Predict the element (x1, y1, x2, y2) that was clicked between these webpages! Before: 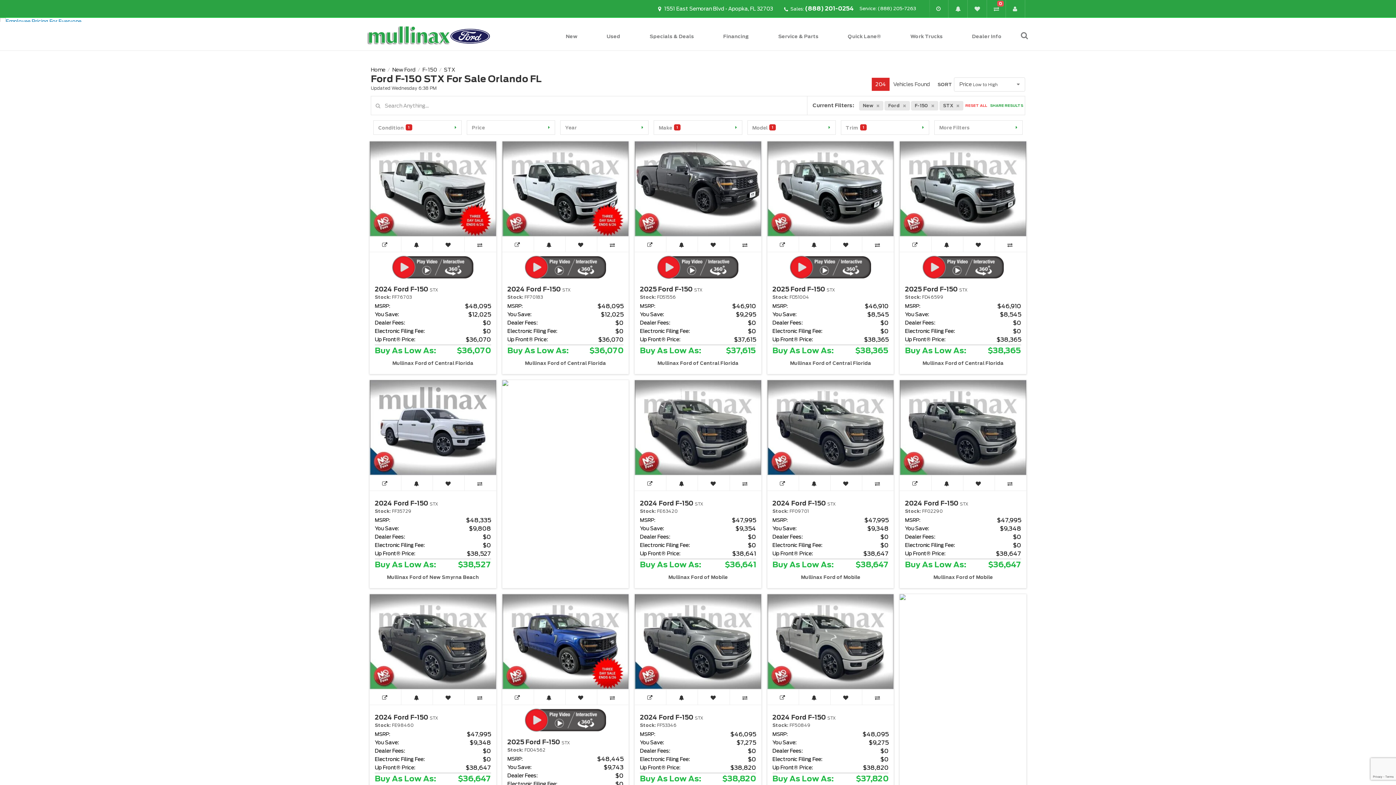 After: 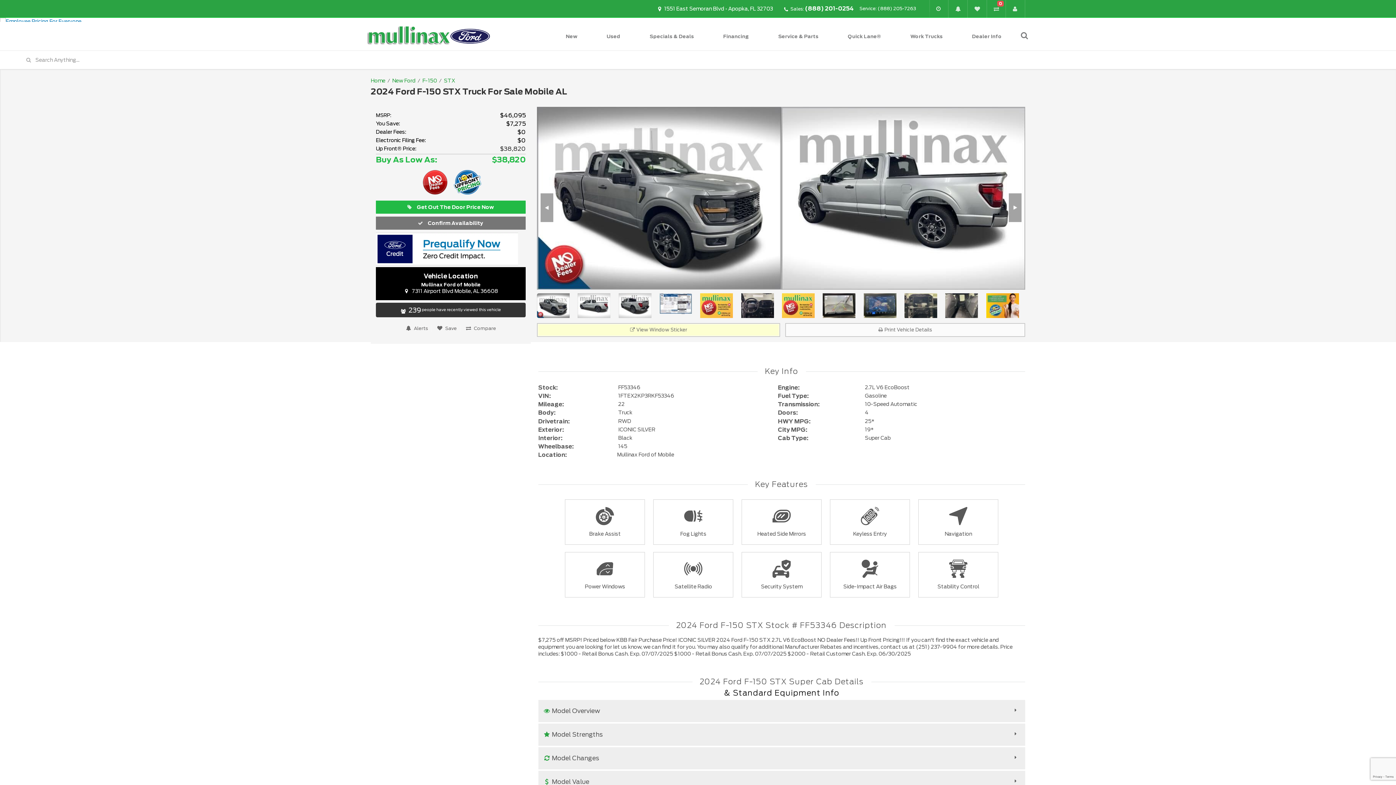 Action: bbox: (640, 714, 703, 721) label: 2024 Ford F-150 STX